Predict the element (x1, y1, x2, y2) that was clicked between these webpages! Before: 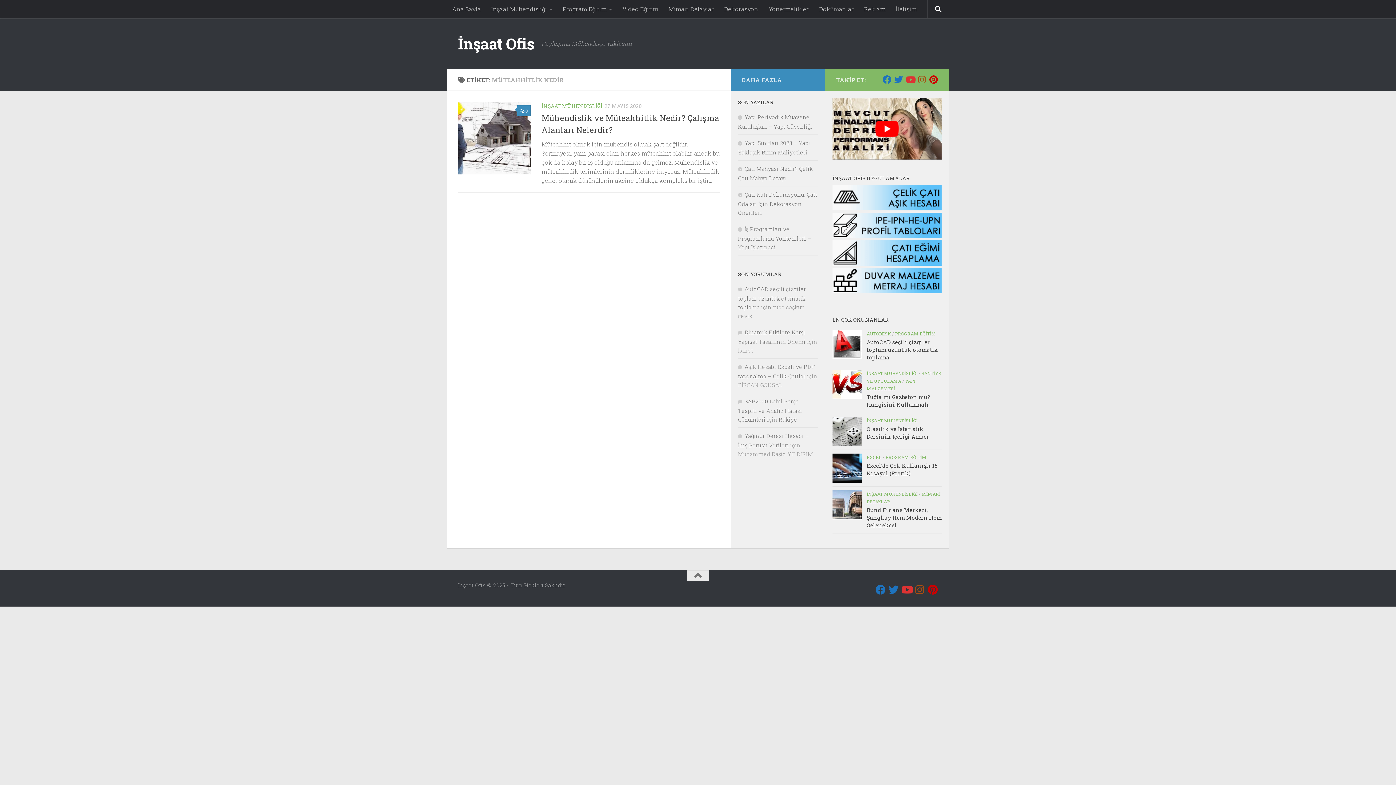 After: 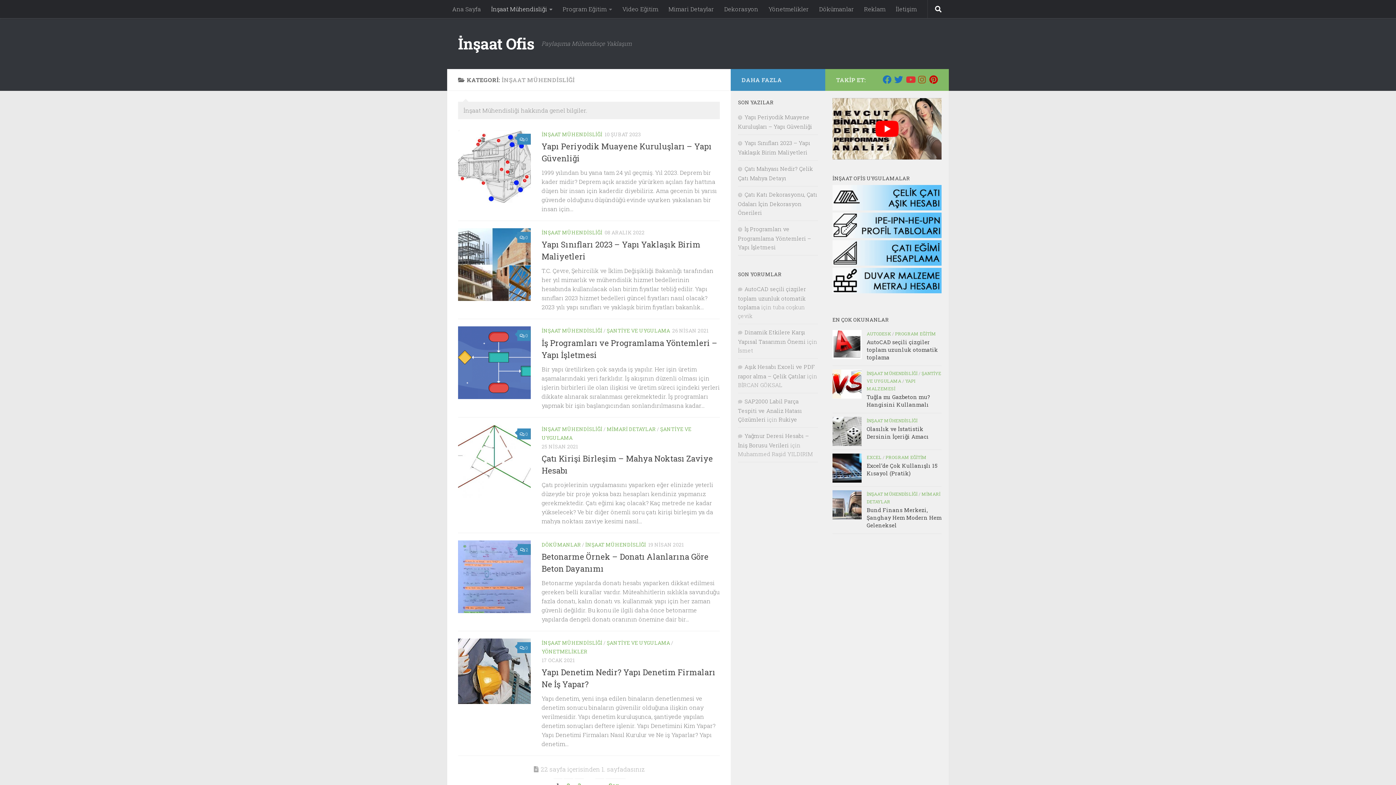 Action: label: İNŞAAT MÜHENDİSLİĞİ bbox: (866, 491, 917, 497)